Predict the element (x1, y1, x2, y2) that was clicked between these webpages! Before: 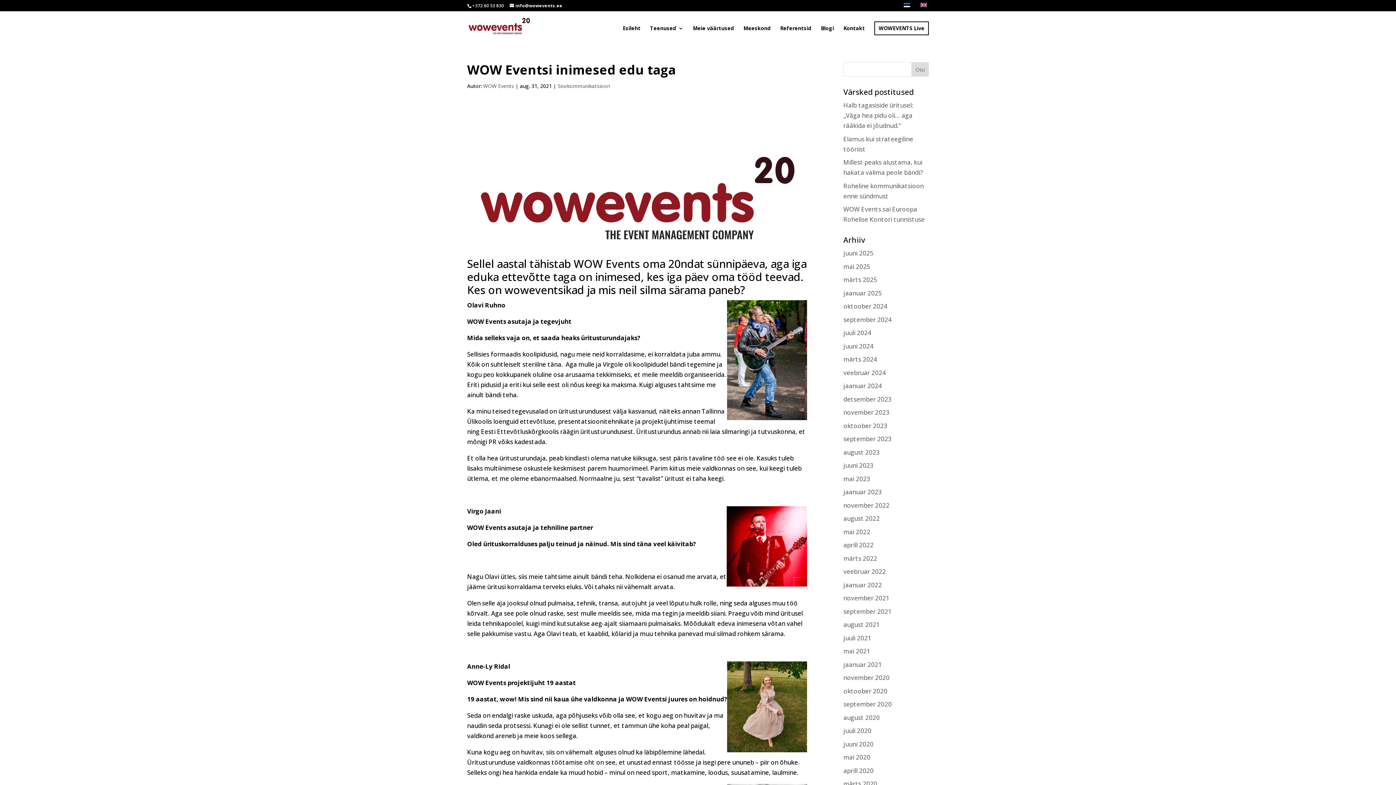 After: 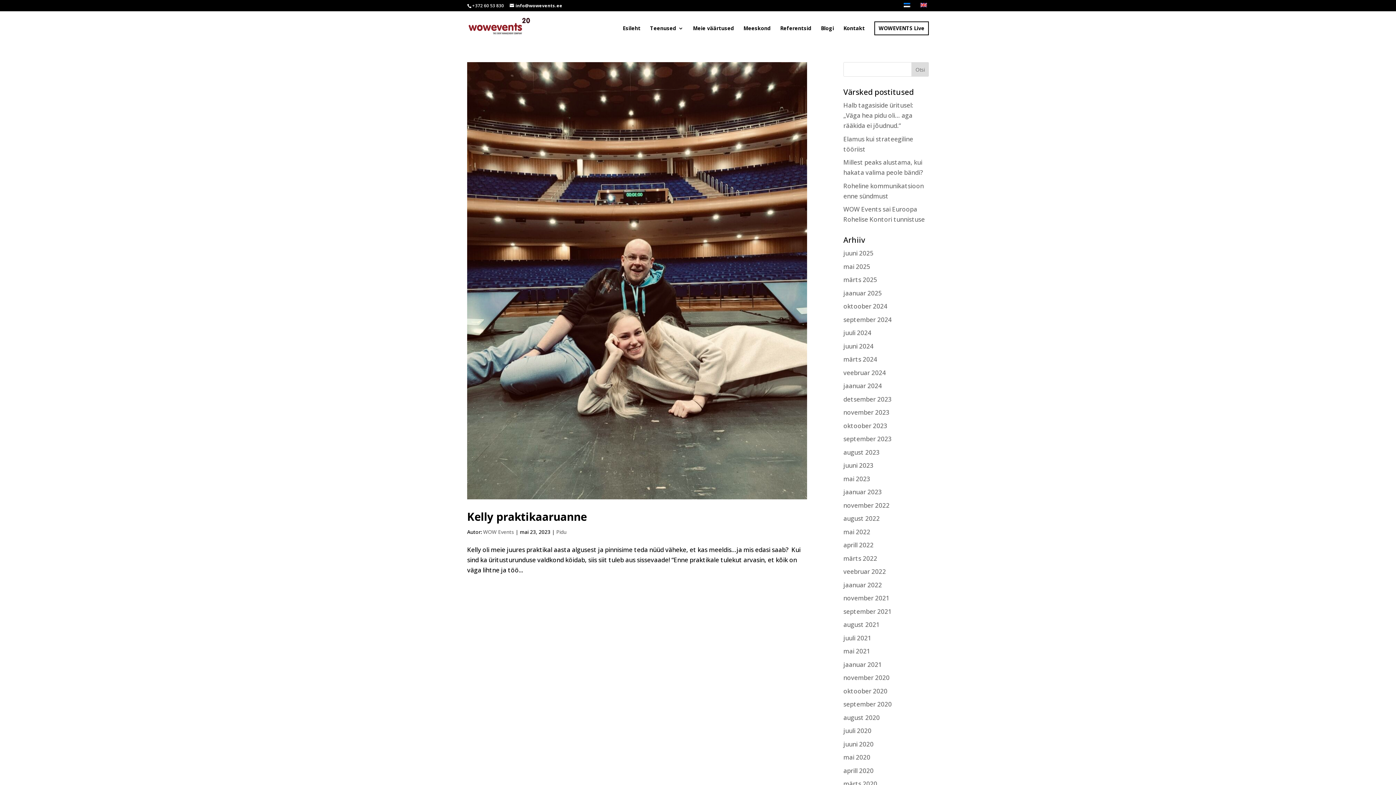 Action: label: mai 2023 bbox: (843, 474, 870, 483)